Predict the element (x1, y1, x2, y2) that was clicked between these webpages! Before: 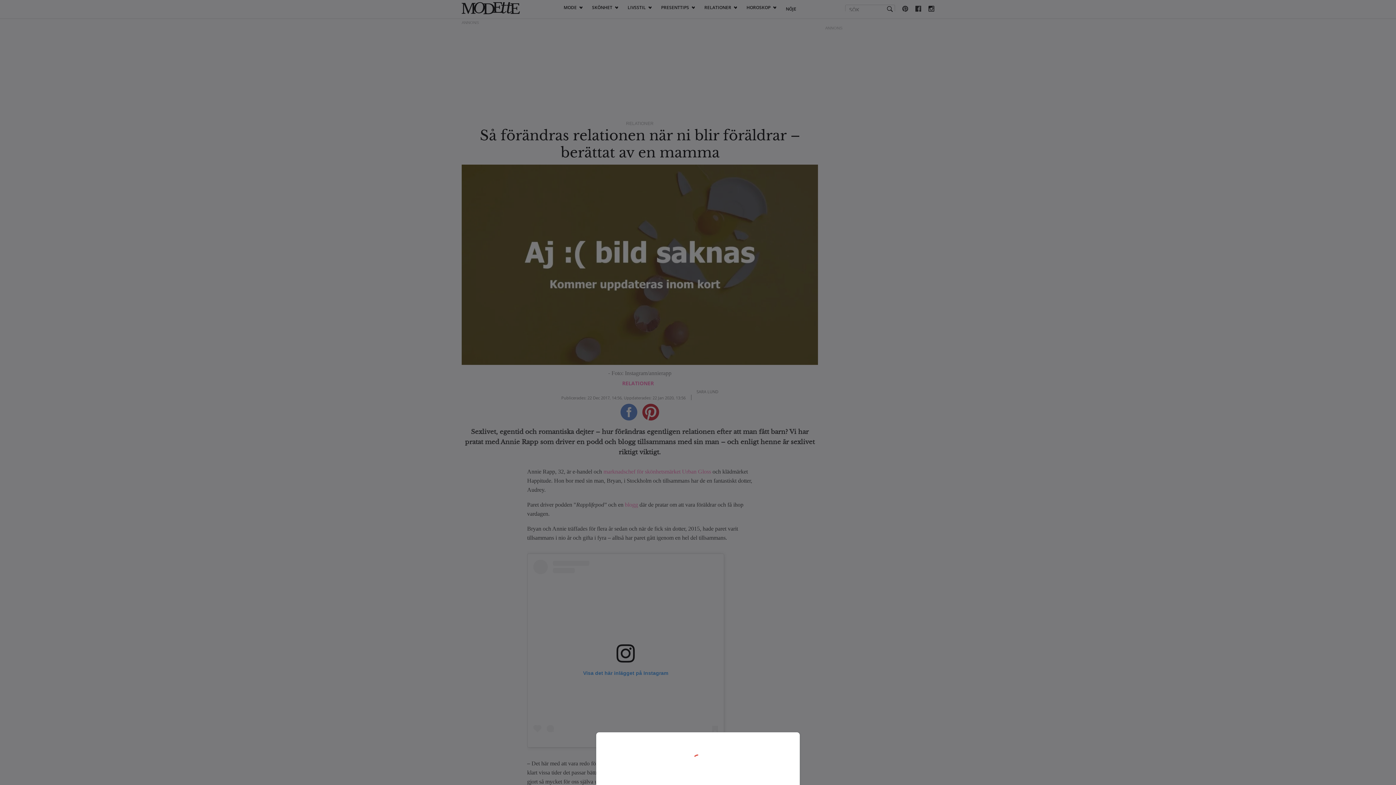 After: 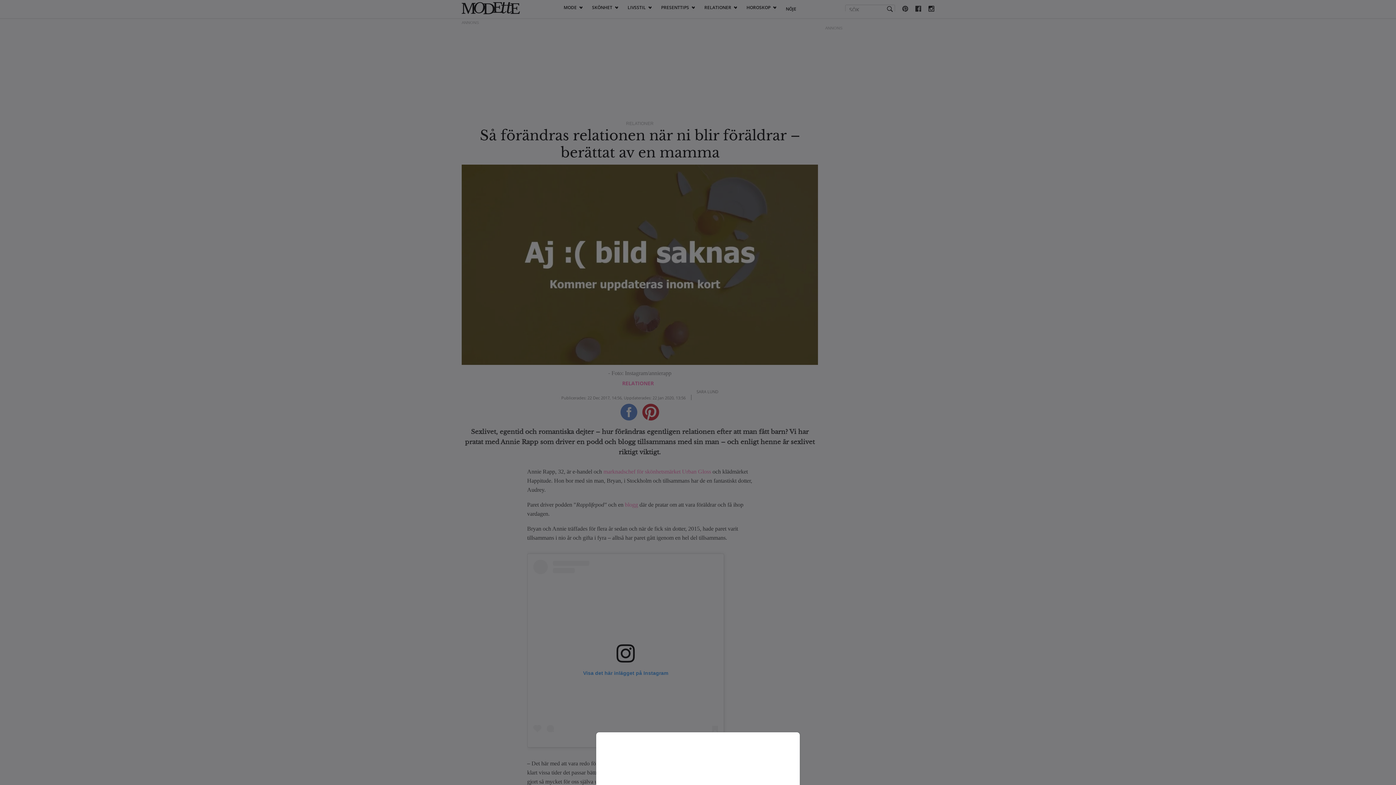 Action: bbox: (0, 0, 1396, 785)